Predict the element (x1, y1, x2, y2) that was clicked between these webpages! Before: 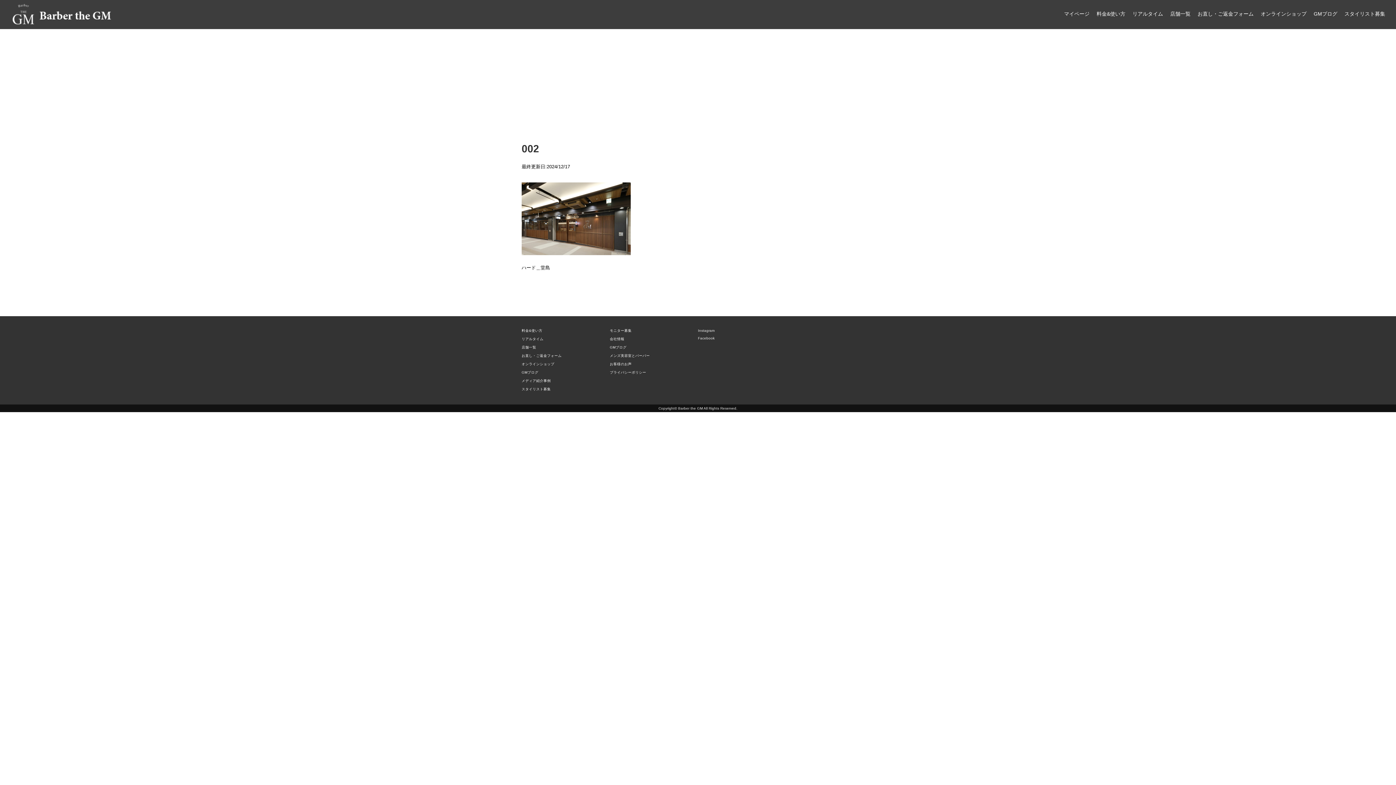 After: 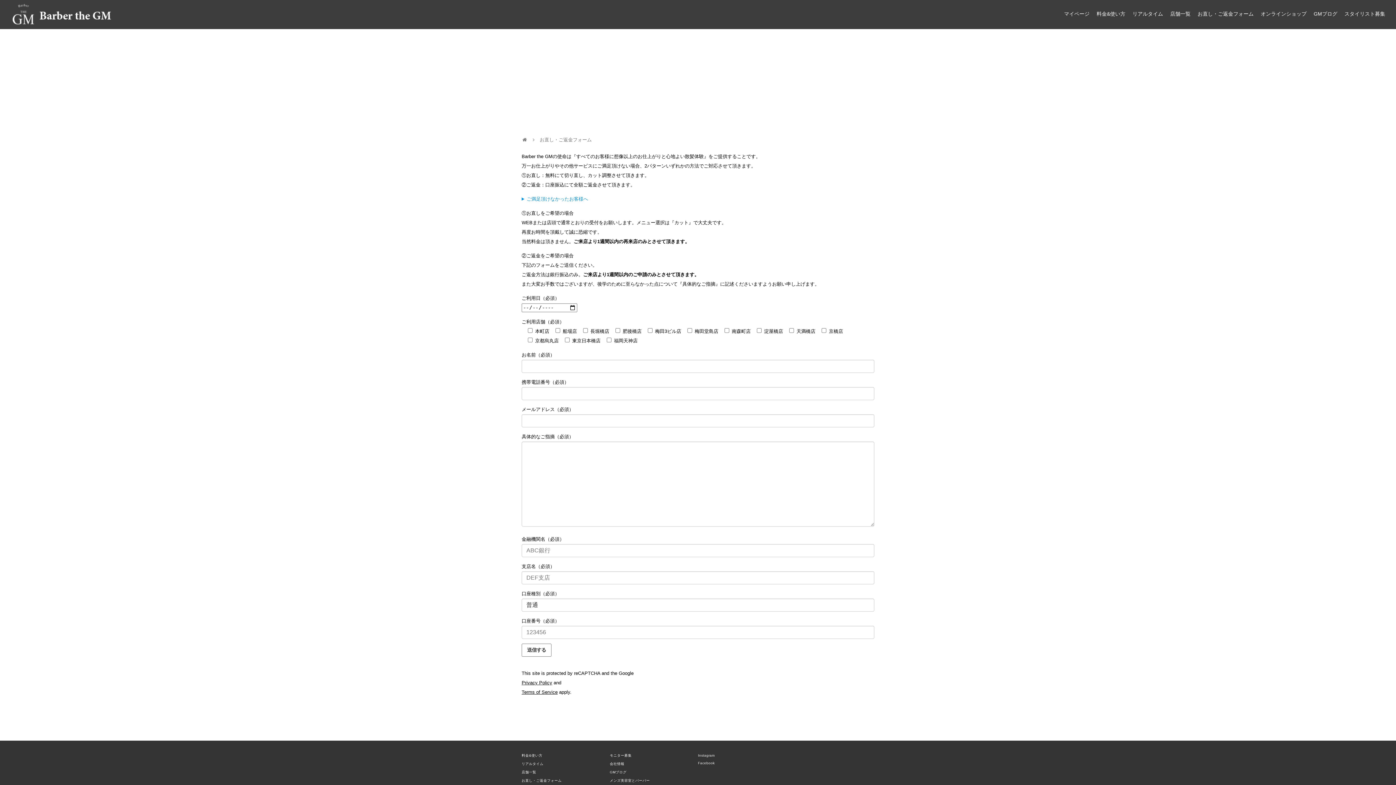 Action: bbox: (521, 352, 561, 360) label: お直し・ご返金フォーム